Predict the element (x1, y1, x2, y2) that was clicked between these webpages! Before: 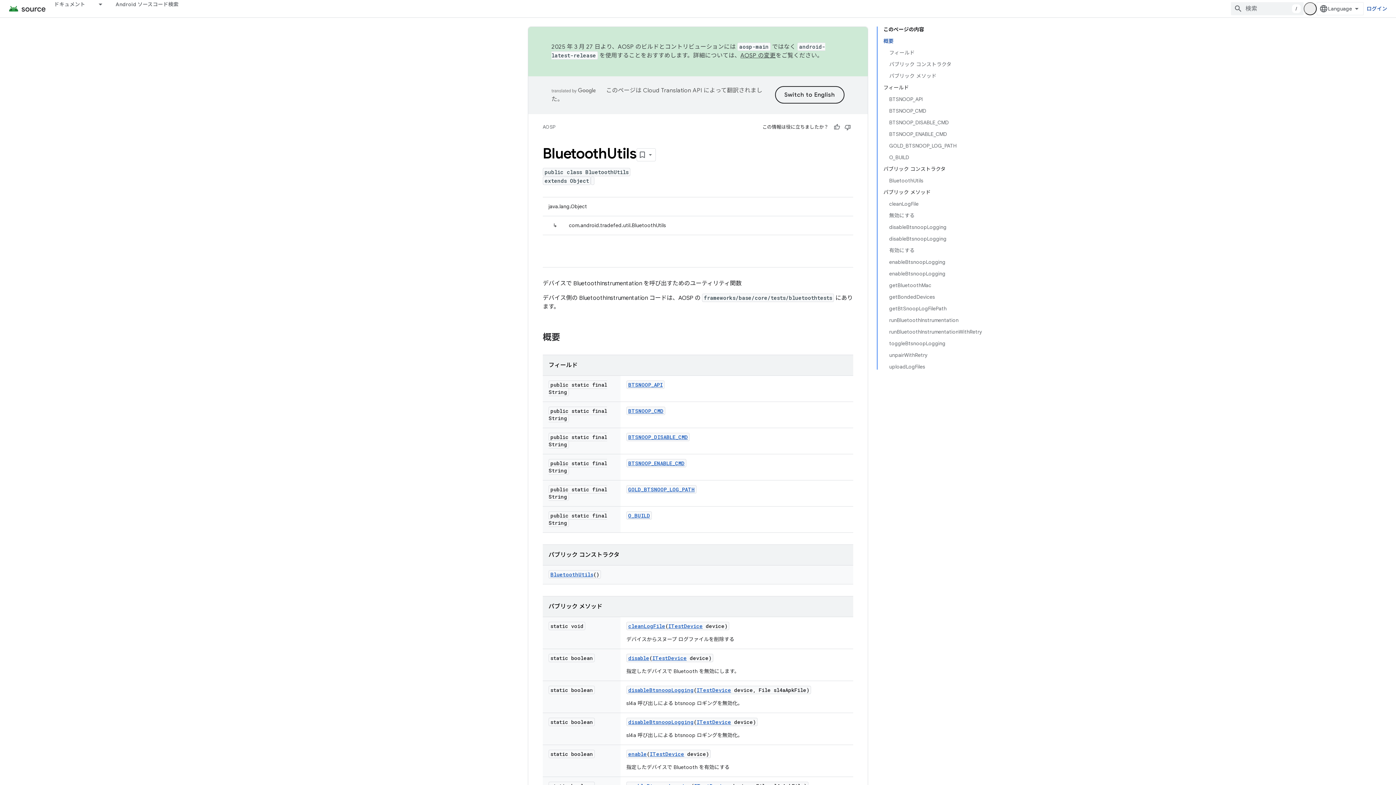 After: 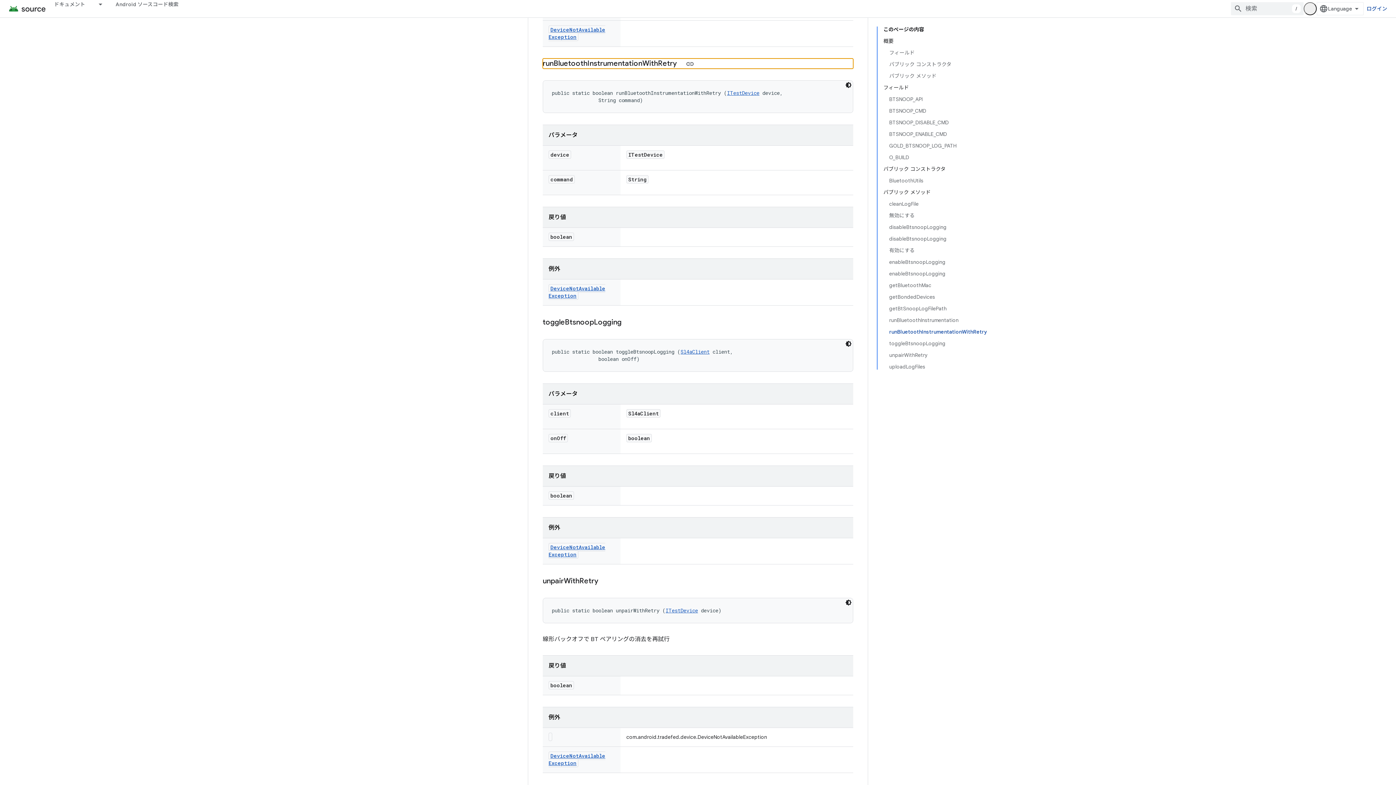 Action: bbox: (889, 326, 982, 337) label: runBluetoothInstrumentationWithRetry